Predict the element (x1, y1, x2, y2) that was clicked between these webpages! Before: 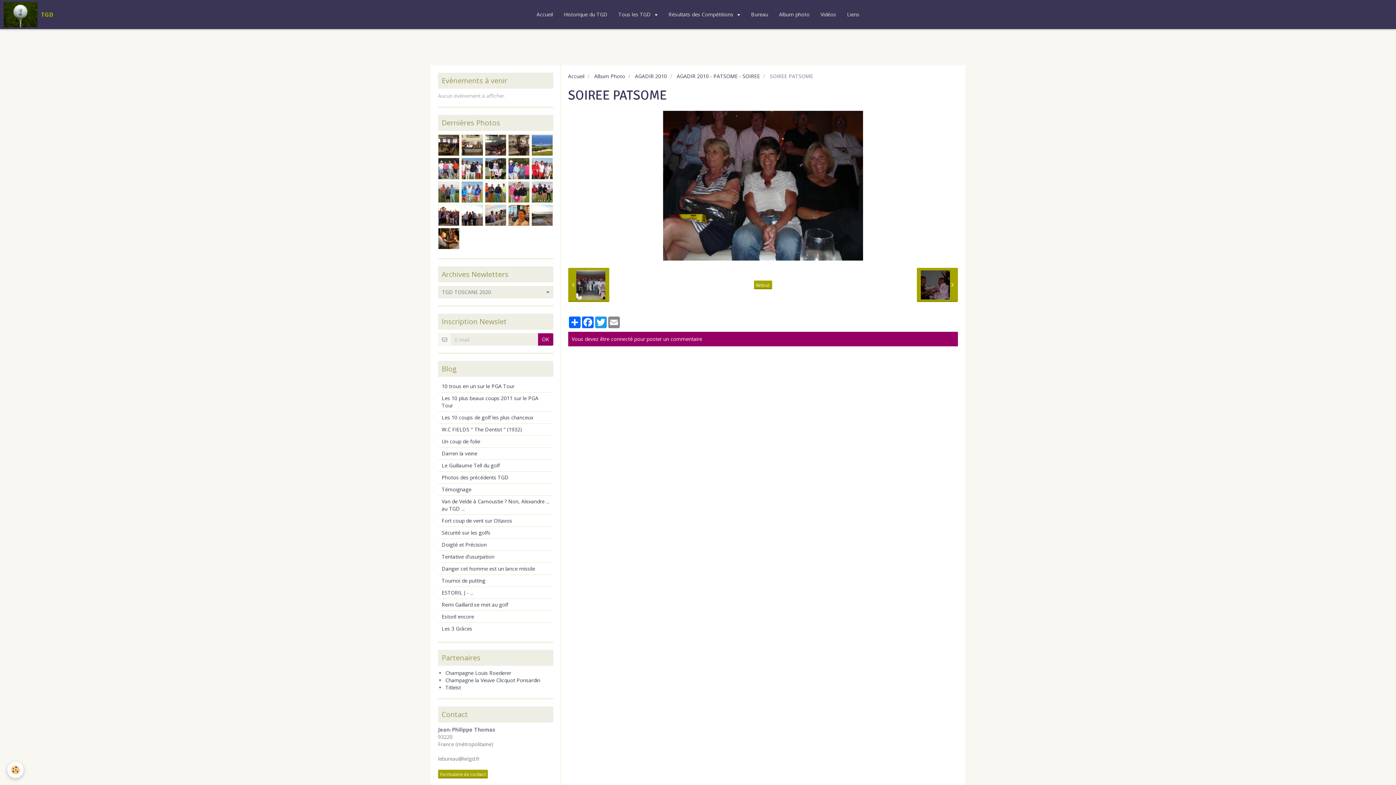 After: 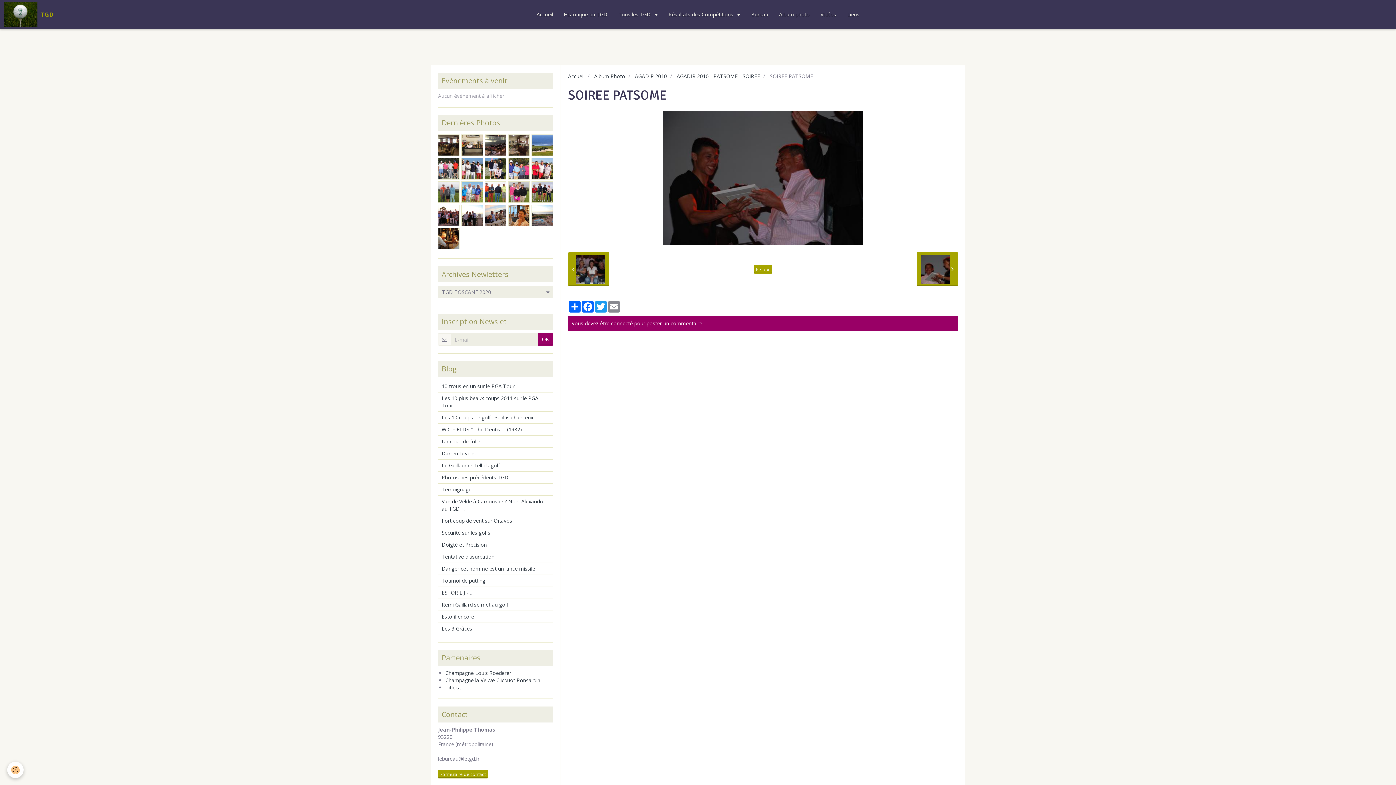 Action: label:   bbox: (917, 268, 958, 302)